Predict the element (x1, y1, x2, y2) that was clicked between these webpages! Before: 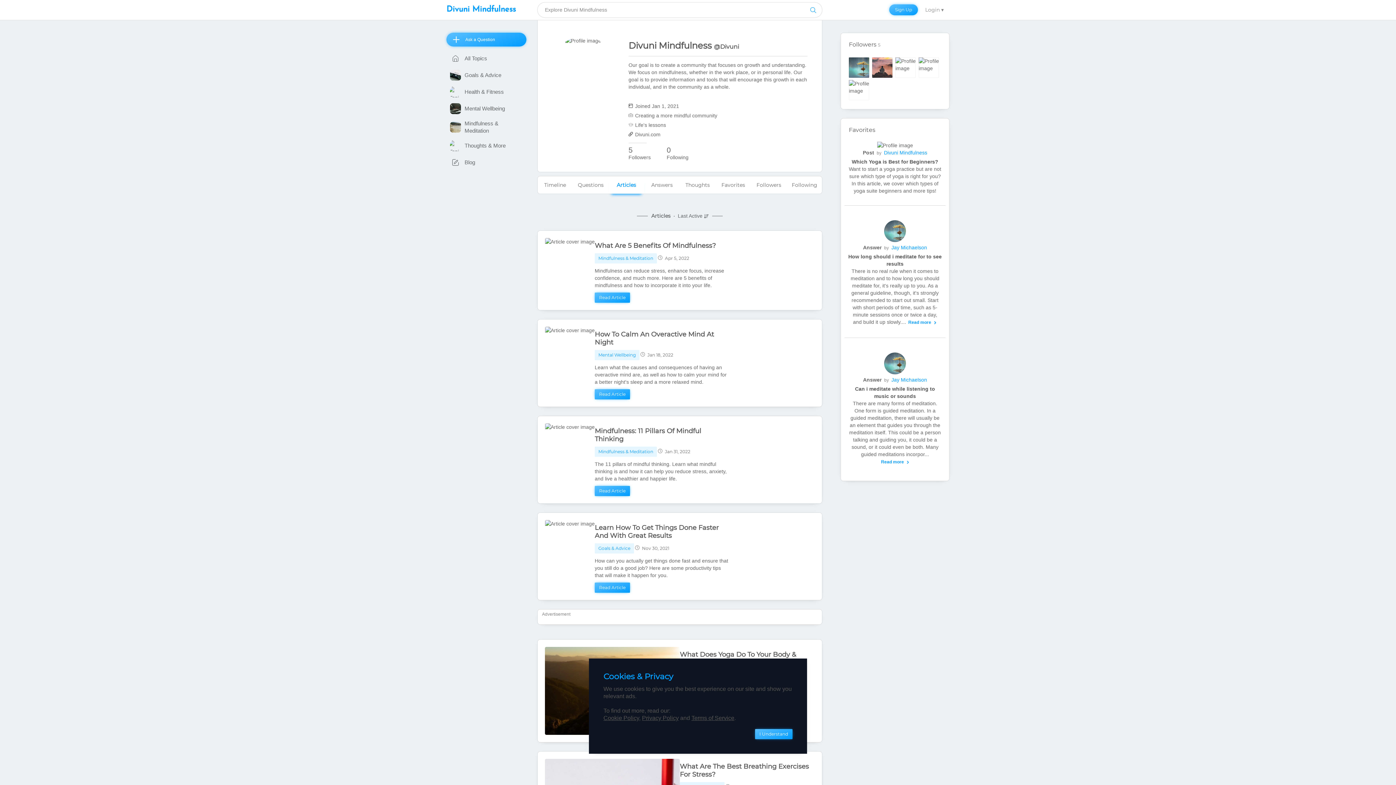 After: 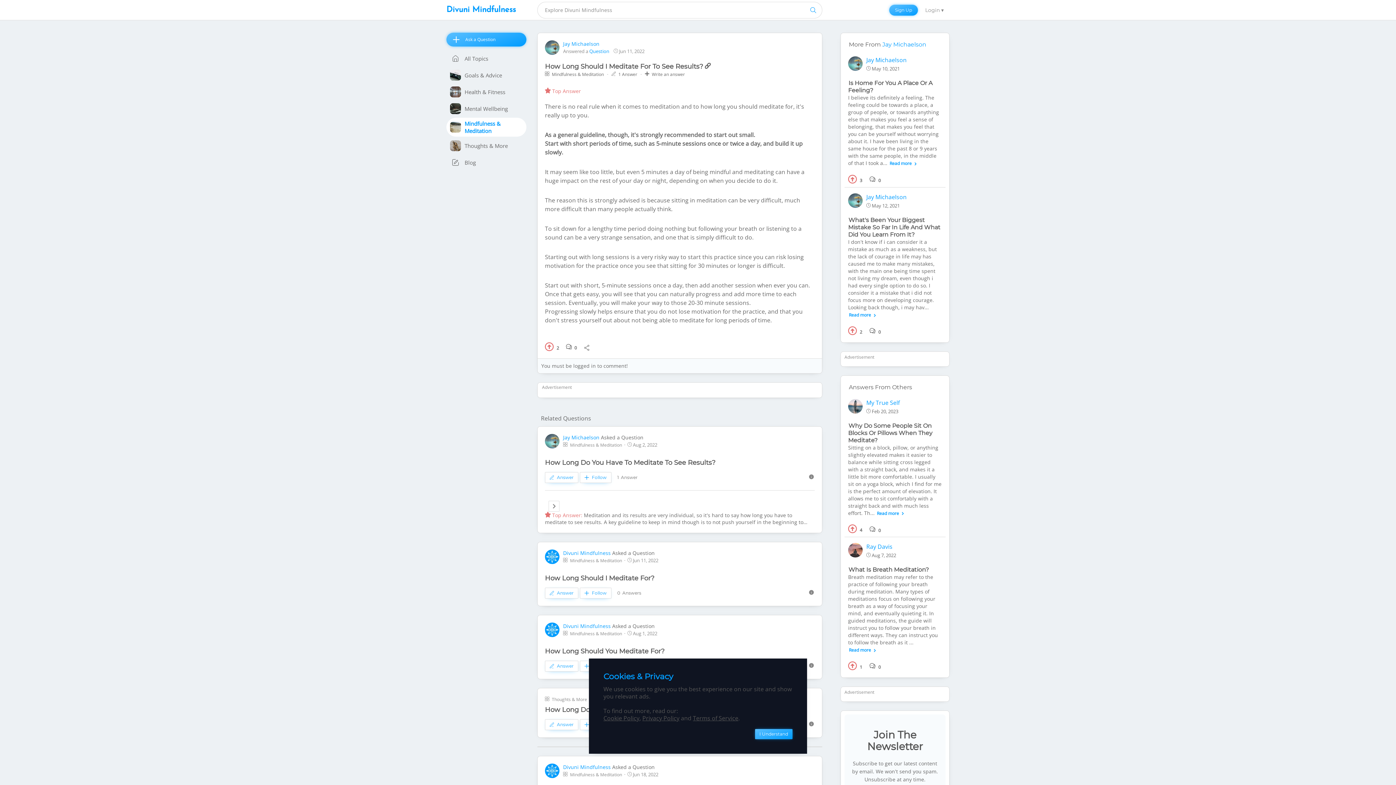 Action: label: How long should i meditate for to see results
There is no real rule when it comes to meditation and to how long you should meditate for, it's really up to you. As a general guideline, though, it's strongly recommended to start out small. Start with short periods of time, such as 5-minute sessions once or twice a day, and build it up slowly.... Read more   bbox: (848, 253, 942, 326)